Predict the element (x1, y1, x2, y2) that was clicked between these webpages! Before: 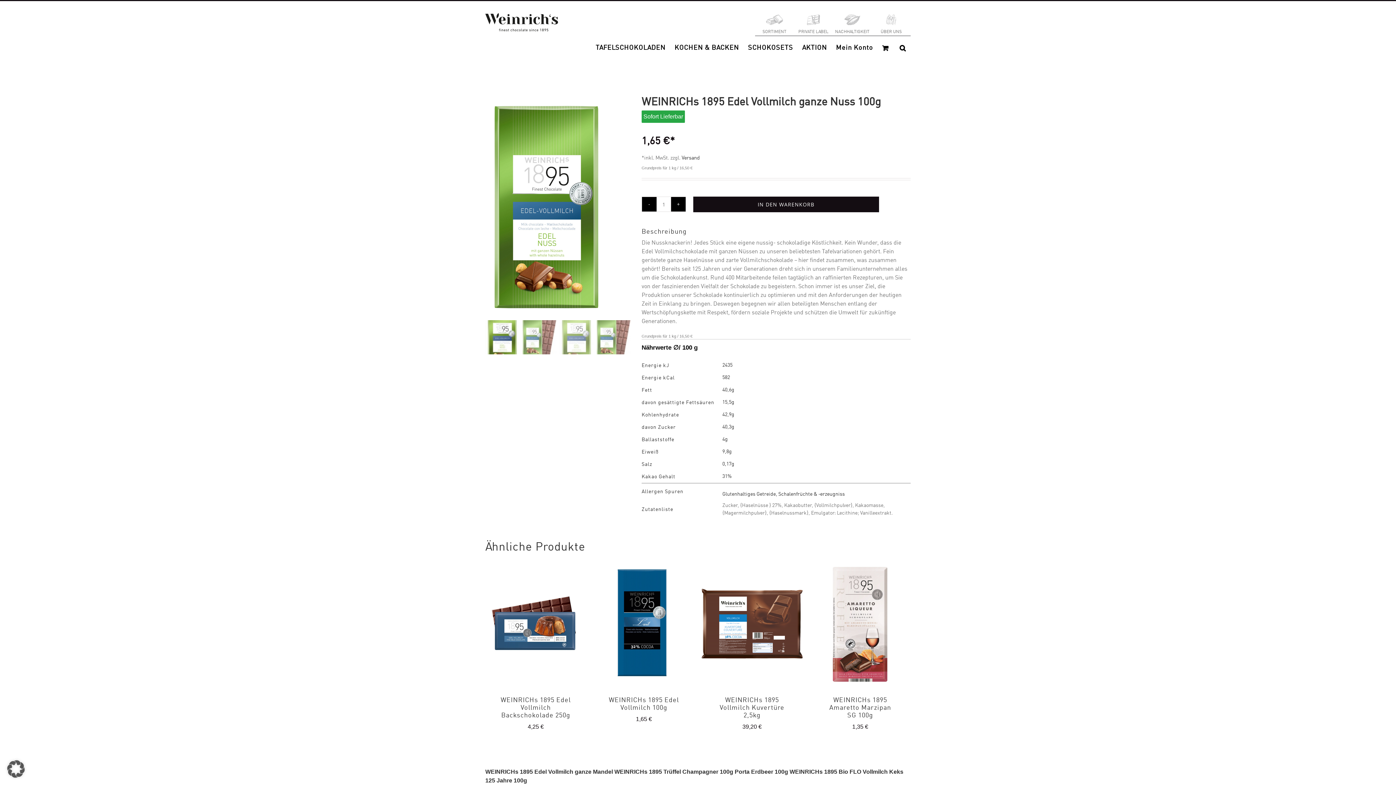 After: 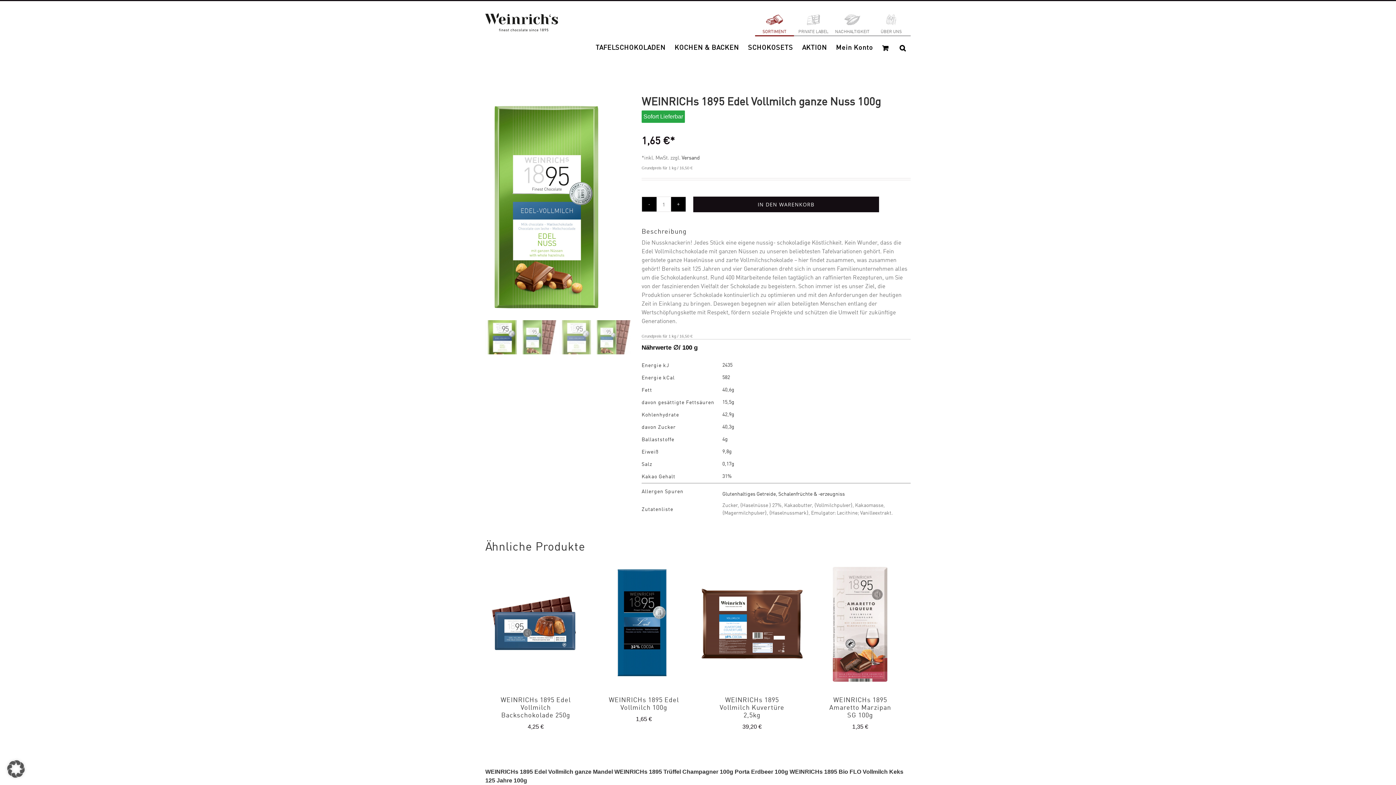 Action: bbox: (755, 14, 794, 36) label: SORTIMENT